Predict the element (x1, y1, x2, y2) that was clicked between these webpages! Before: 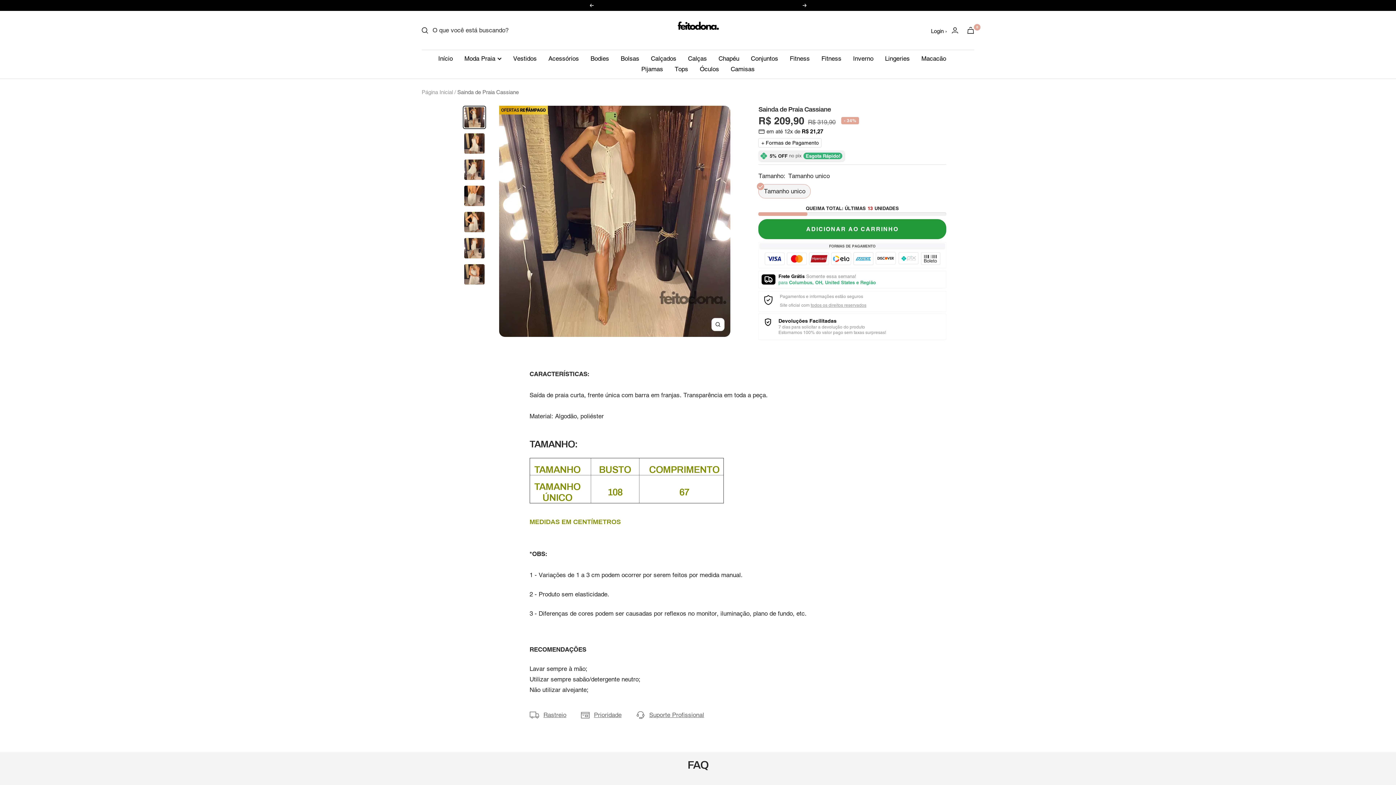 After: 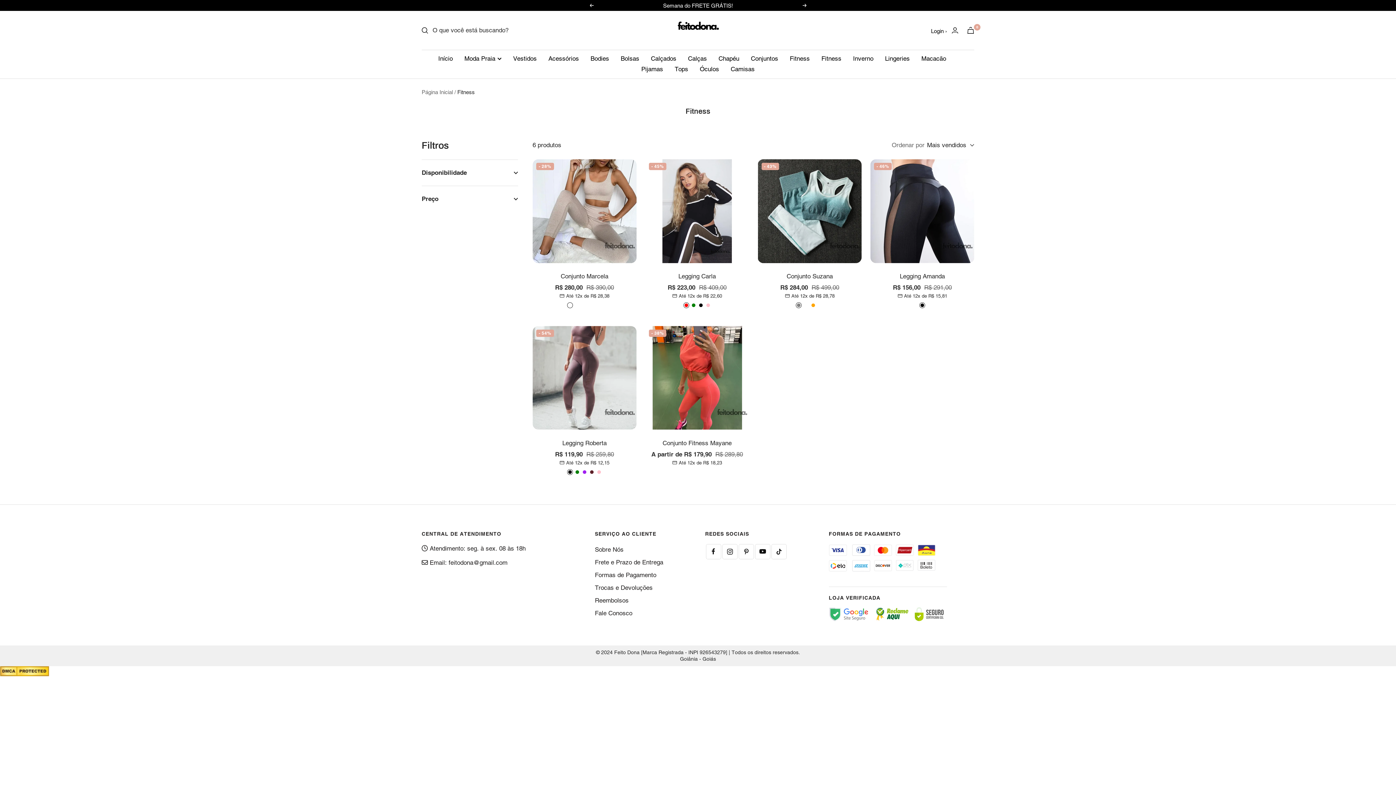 Action: bbox: (821, 53, 841, 64) label: Fitness